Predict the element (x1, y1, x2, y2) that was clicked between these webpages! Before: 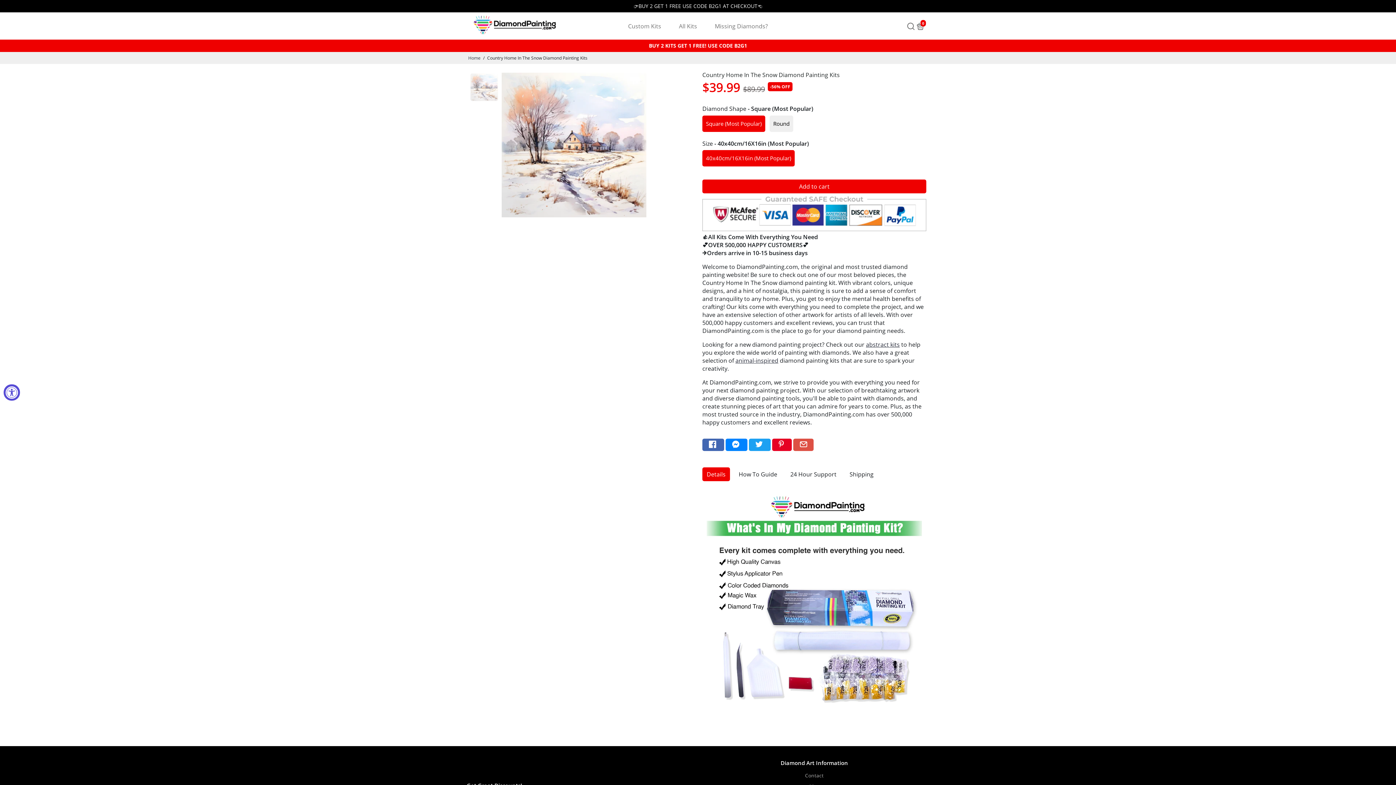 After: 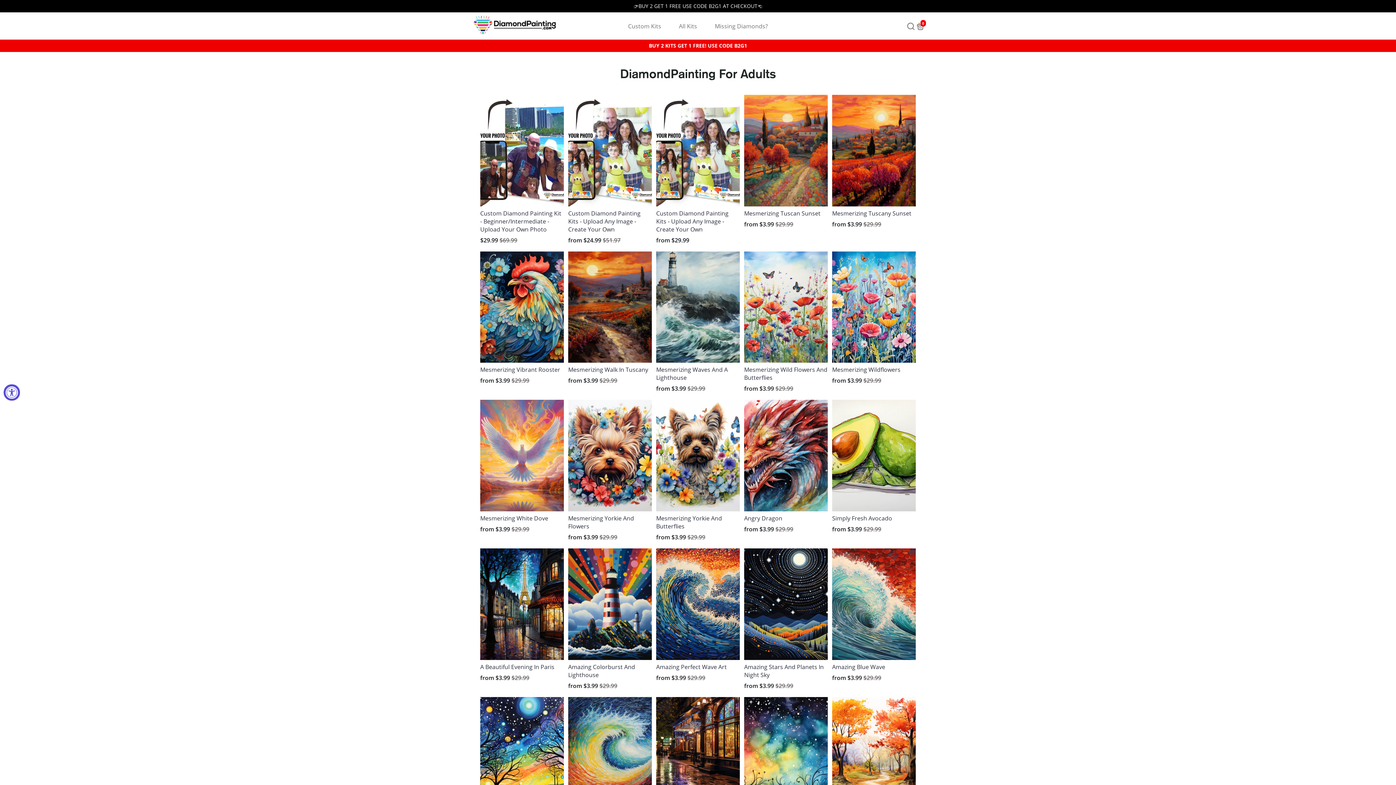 Action: label: Home bbox: (468, 54, 480, 61)